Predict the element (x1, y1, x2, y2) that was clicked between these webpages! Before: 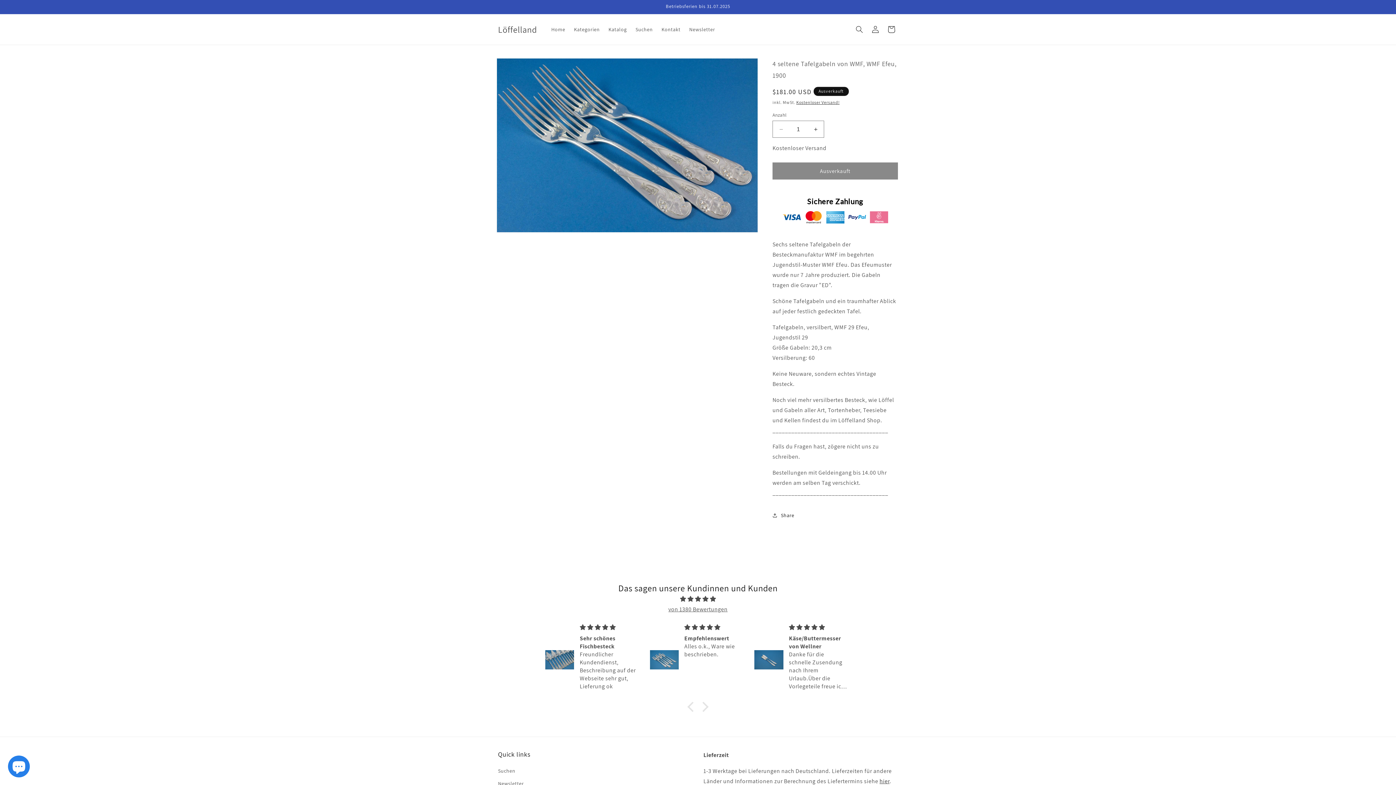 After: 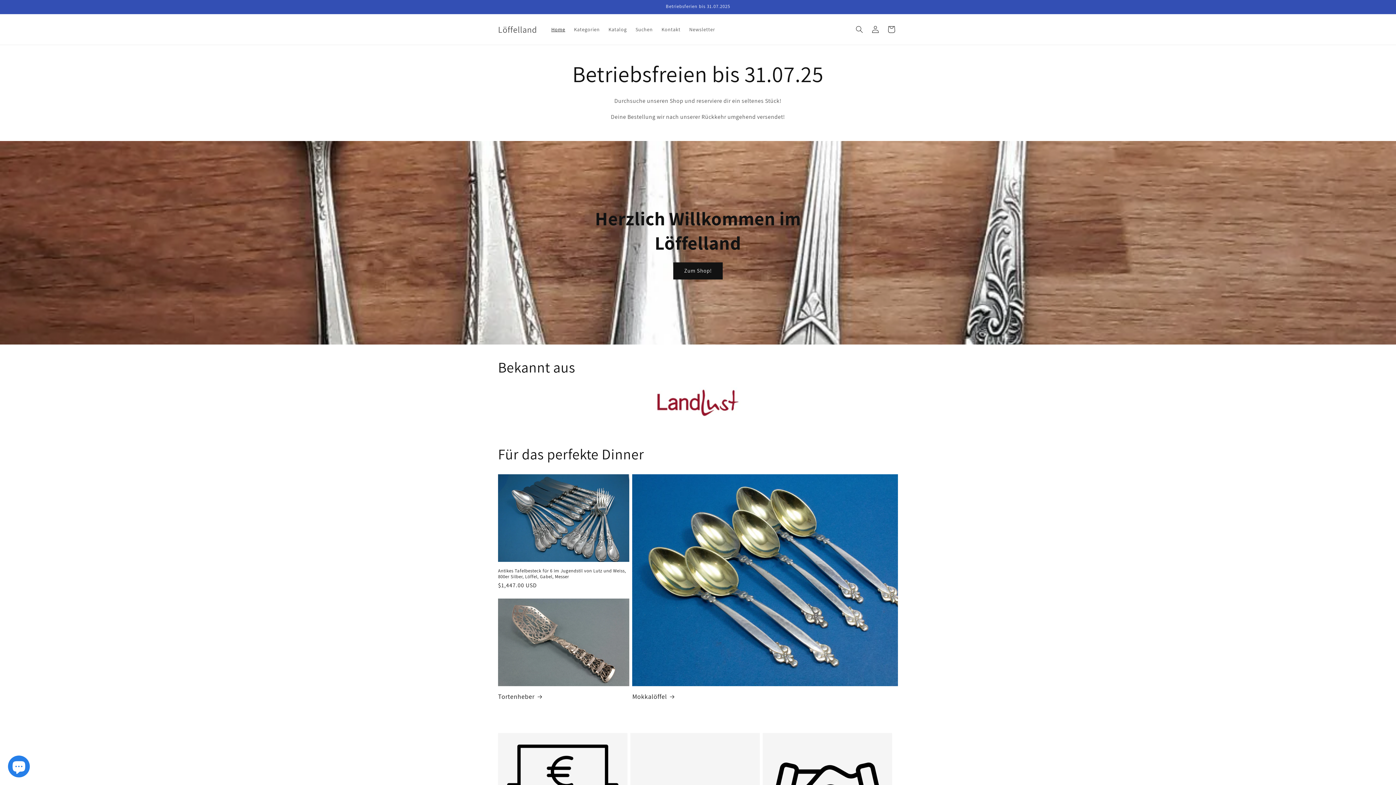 Action: label: Löffelland bbox: (495, 22, 539, 36)